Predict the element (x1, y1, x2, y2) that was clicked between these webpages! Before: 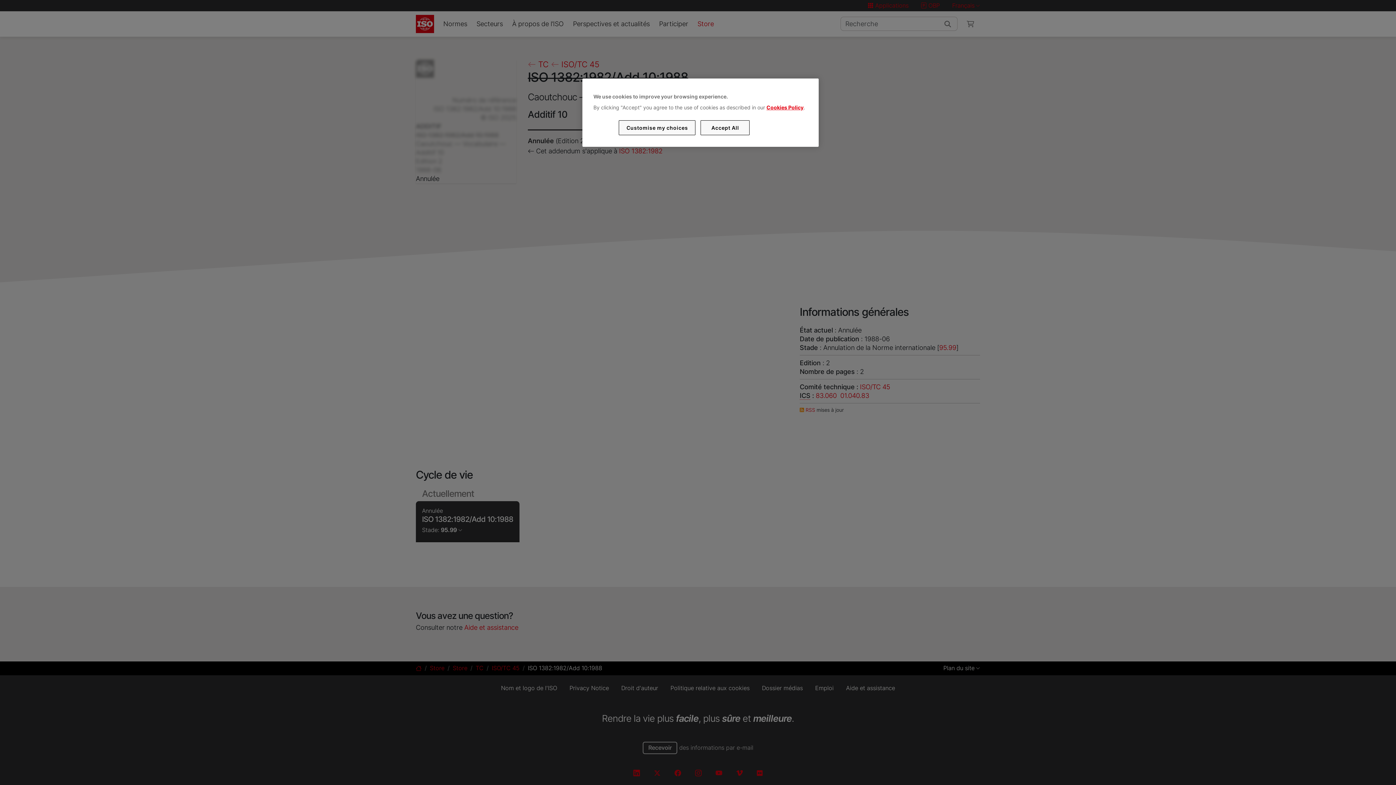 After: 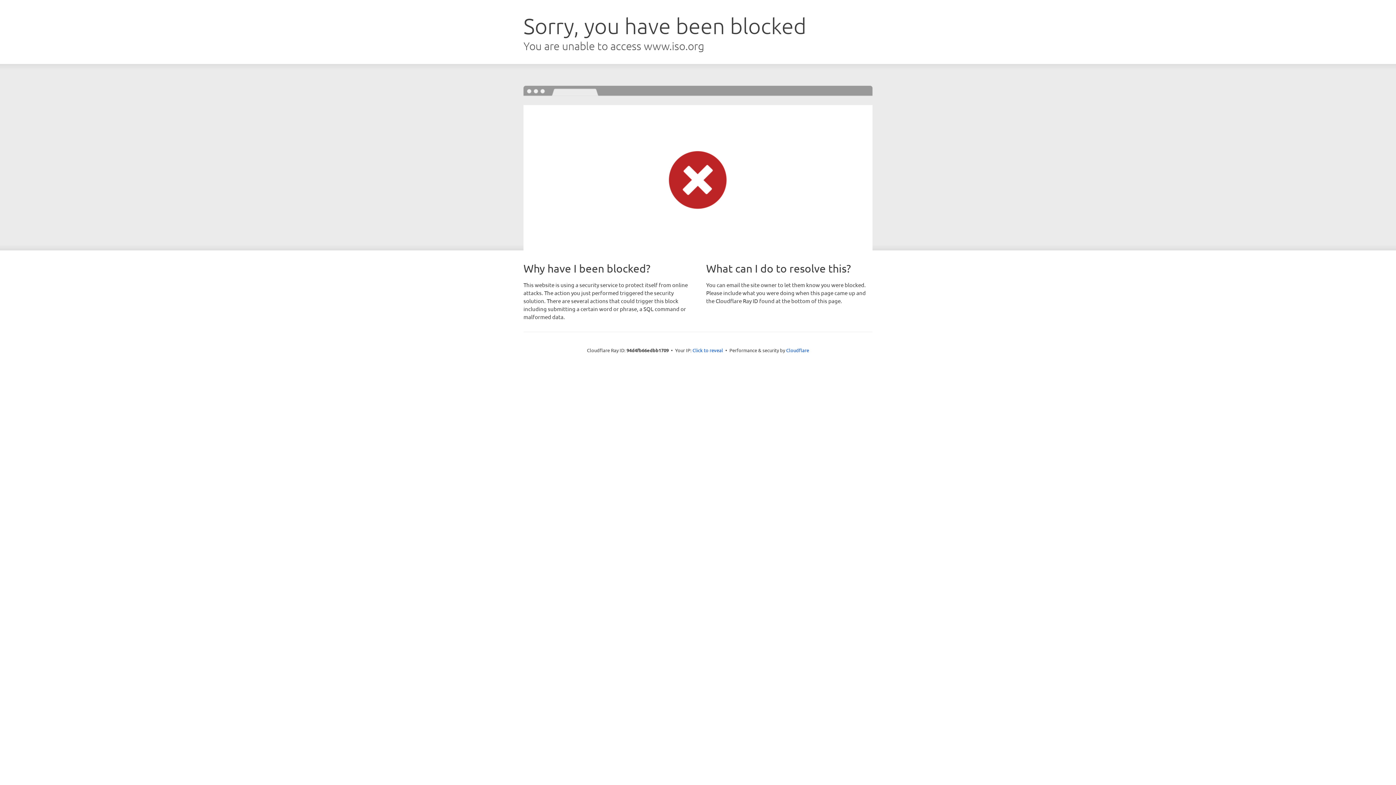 Action: bbox: (766, 104, 803, 110) label: Cookies Policy